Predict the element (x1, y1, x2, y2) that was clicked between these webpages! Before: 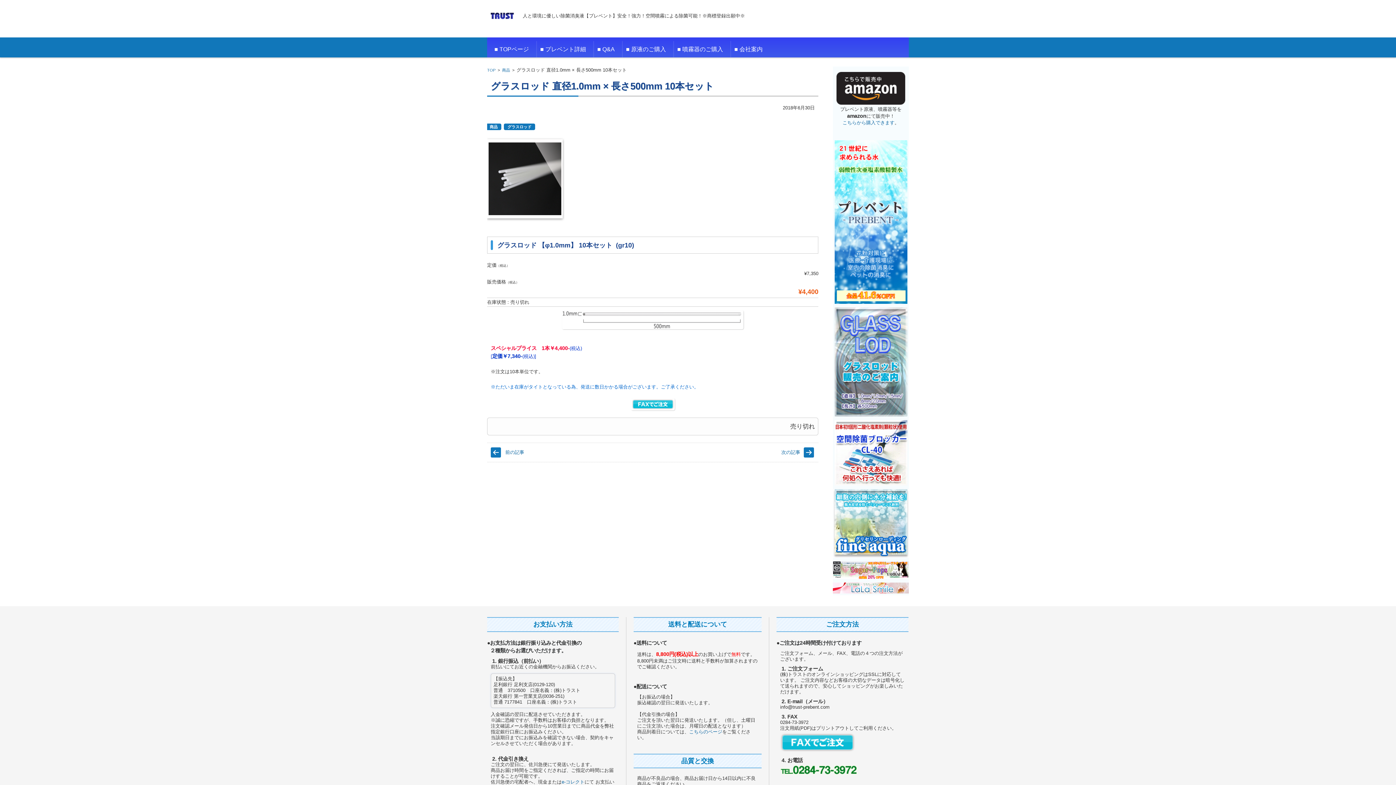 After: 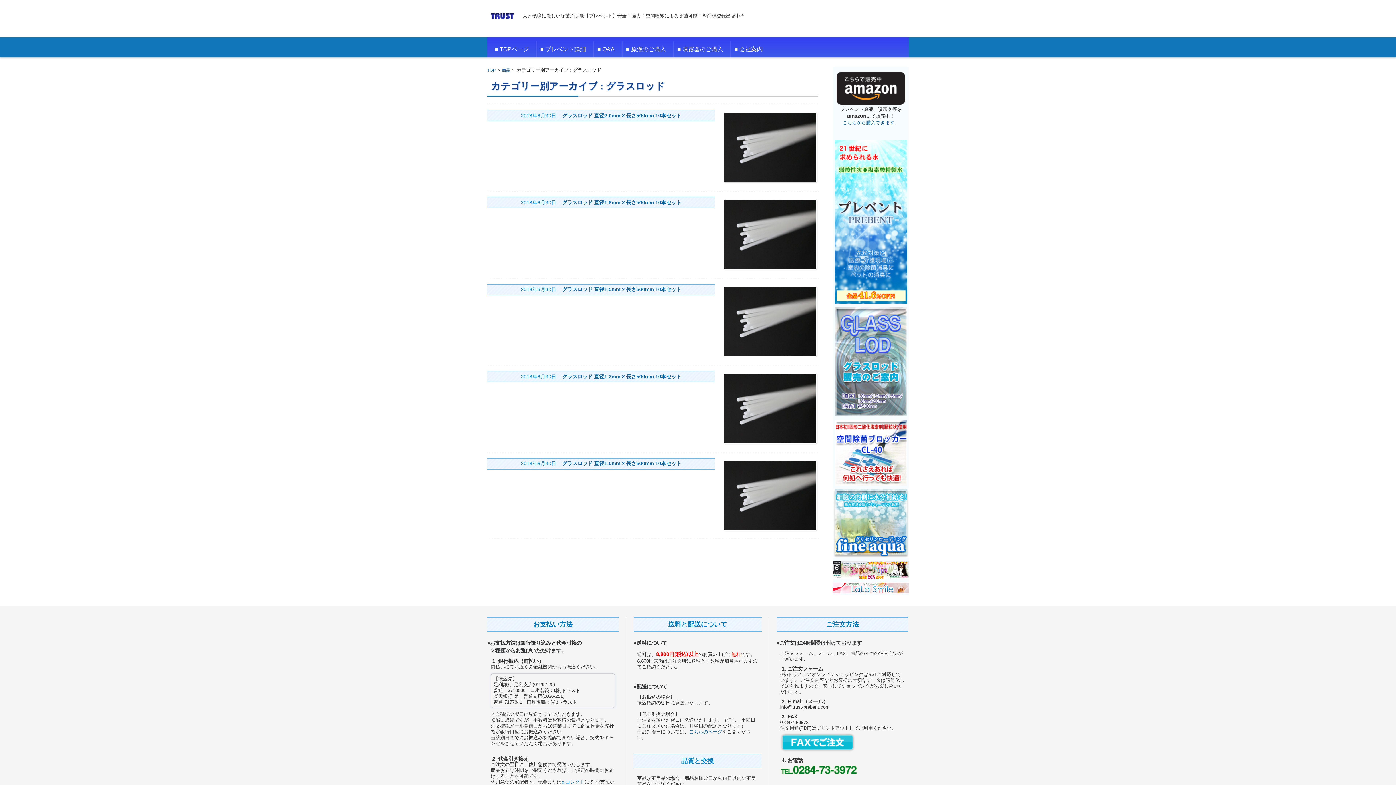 Action: bbox: (504, 123, 535, 130) label: グラスロッド